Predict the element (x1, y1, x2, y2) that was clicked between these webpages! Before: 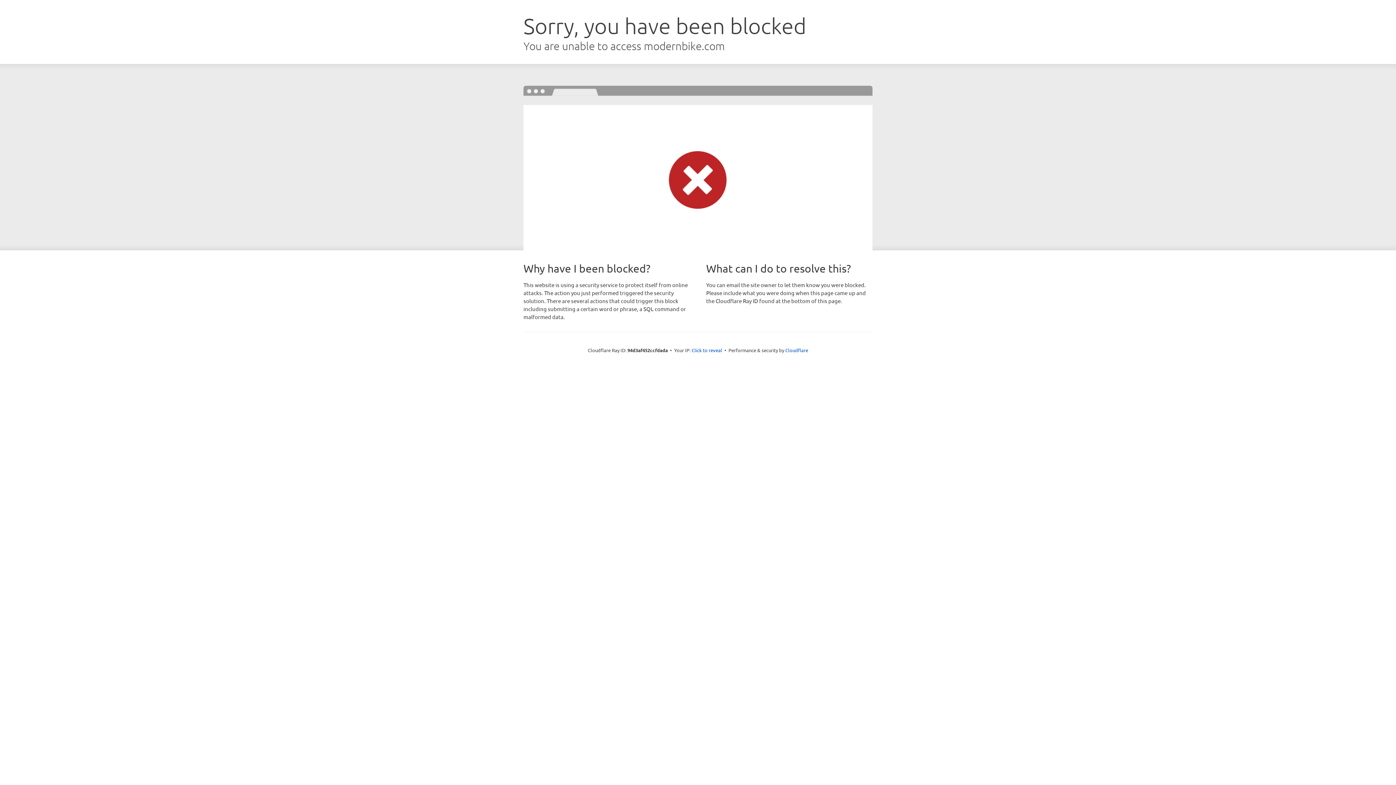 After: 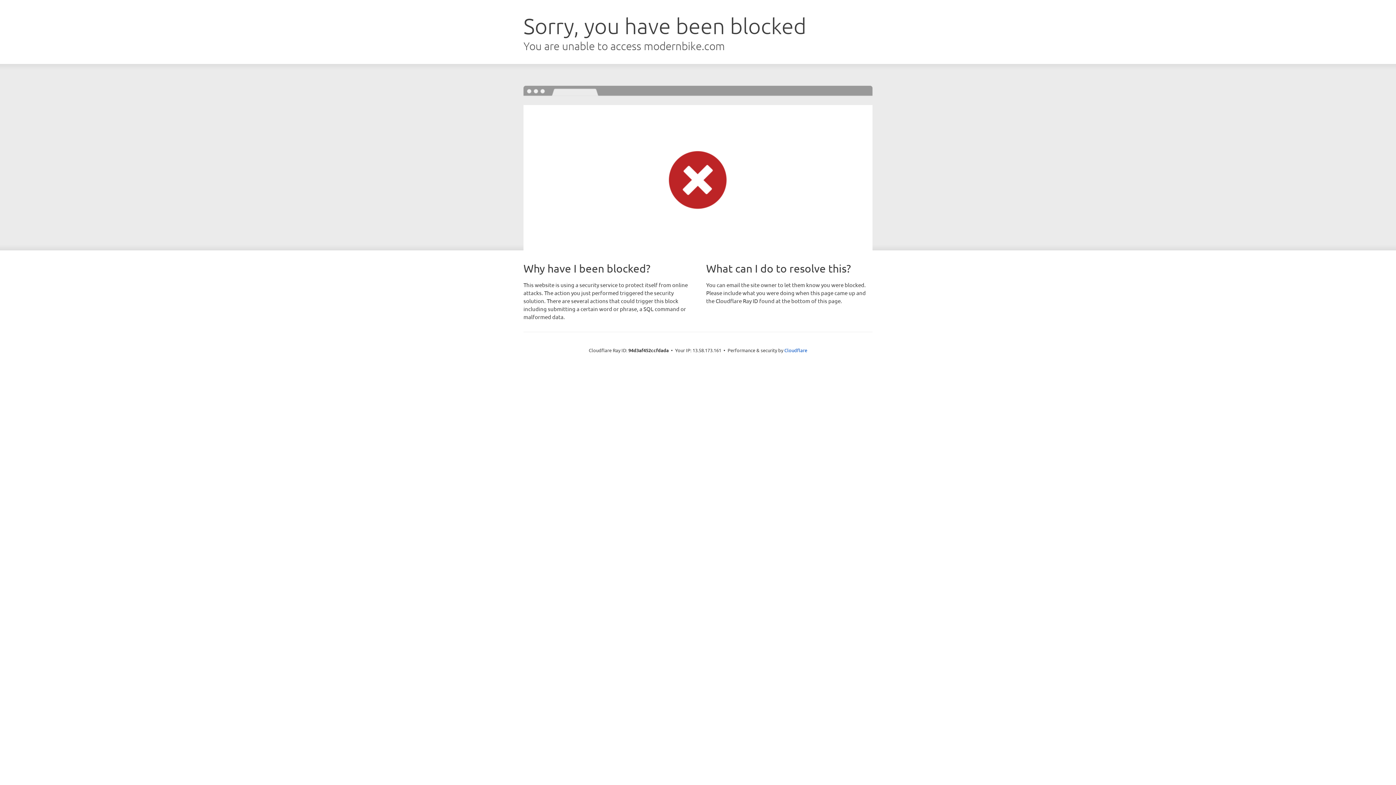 Action: label: Click to reveal bbox: (691, 346, 722, 353)